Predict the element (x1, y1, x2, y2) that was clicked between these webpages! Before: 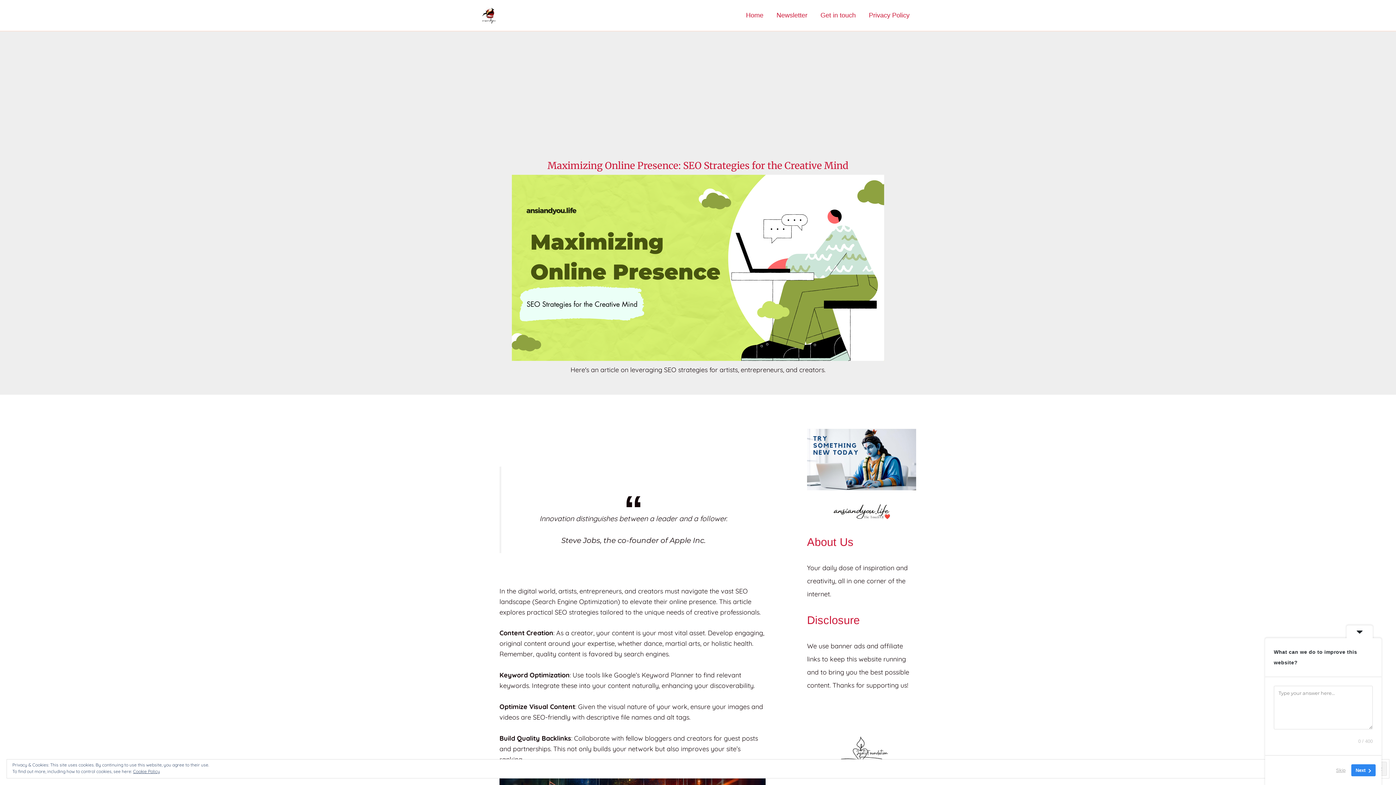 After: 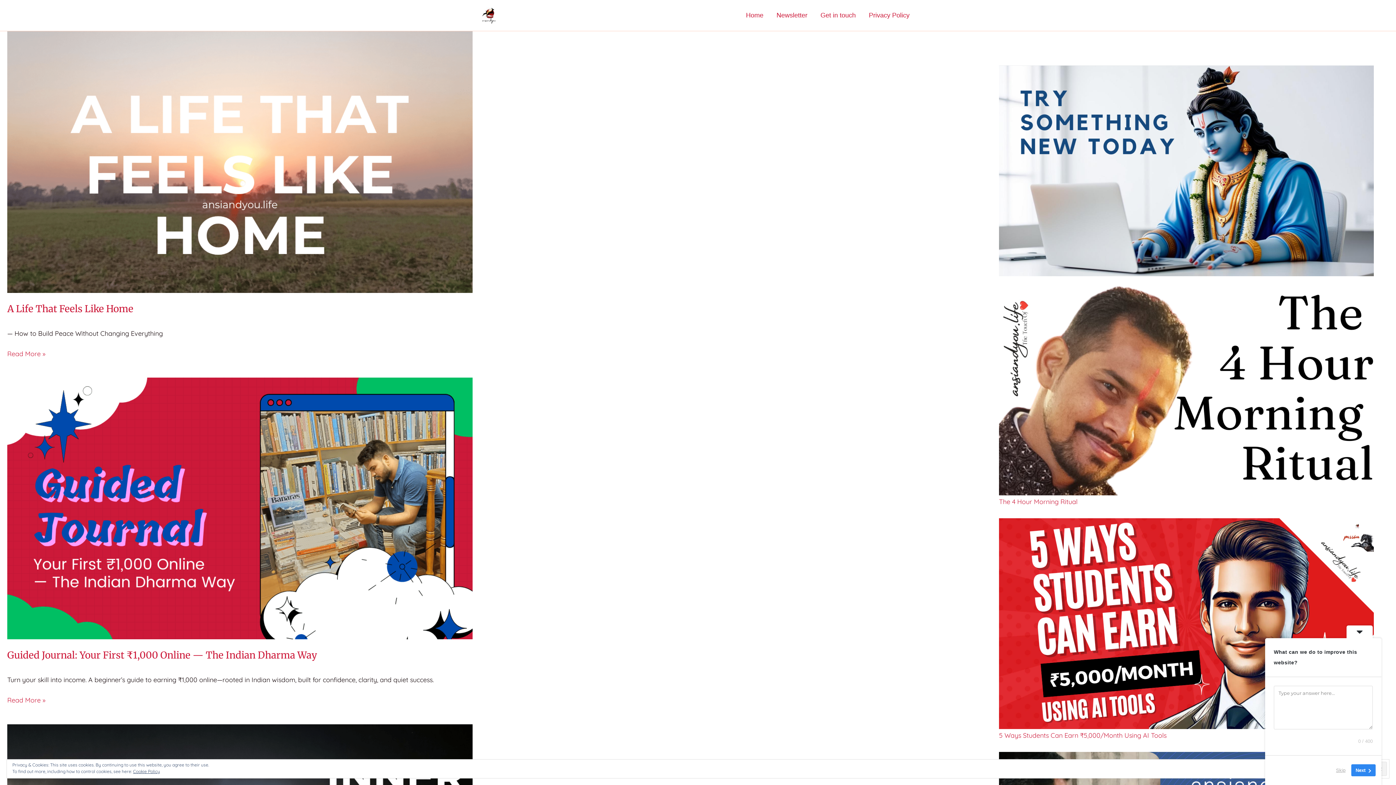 Action: bbox: (739, 0, 770, 29) label: Home